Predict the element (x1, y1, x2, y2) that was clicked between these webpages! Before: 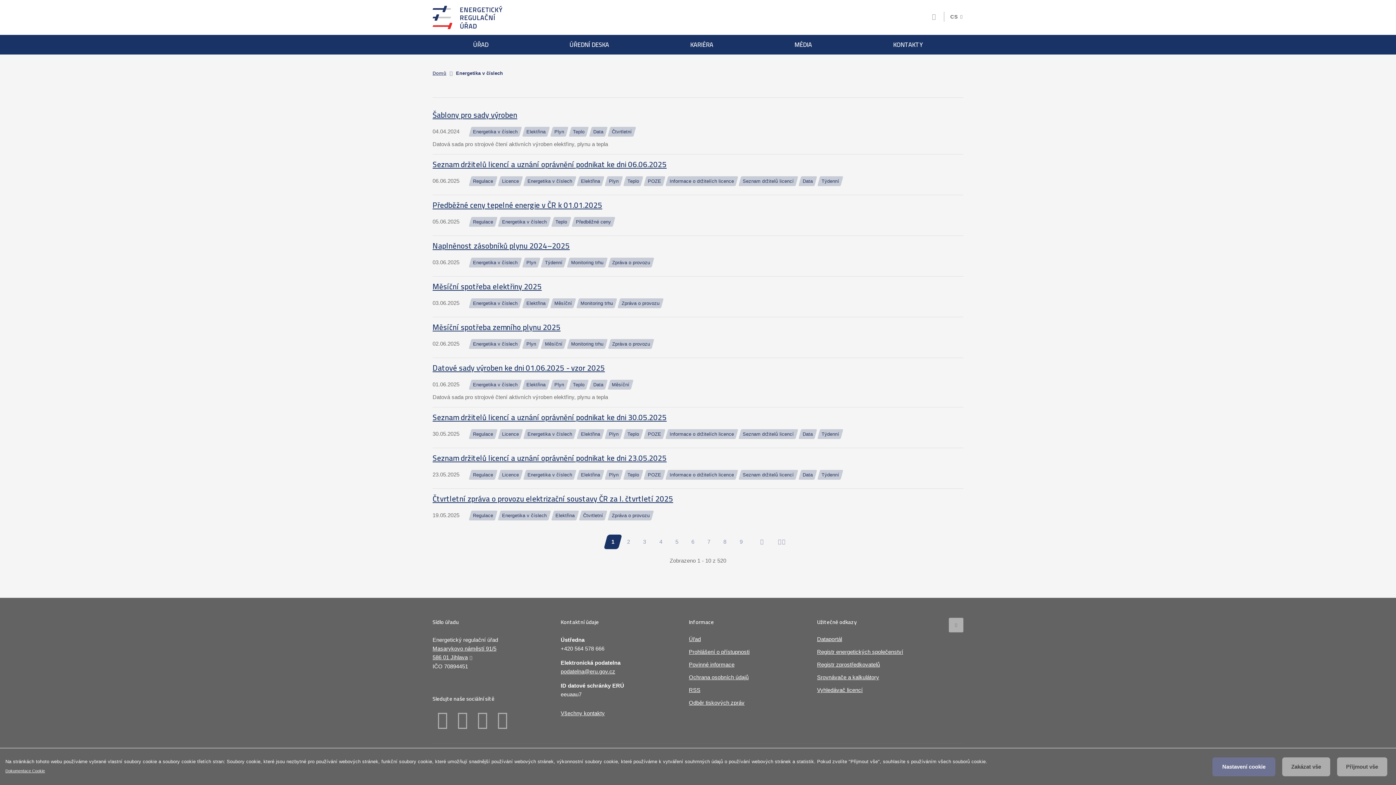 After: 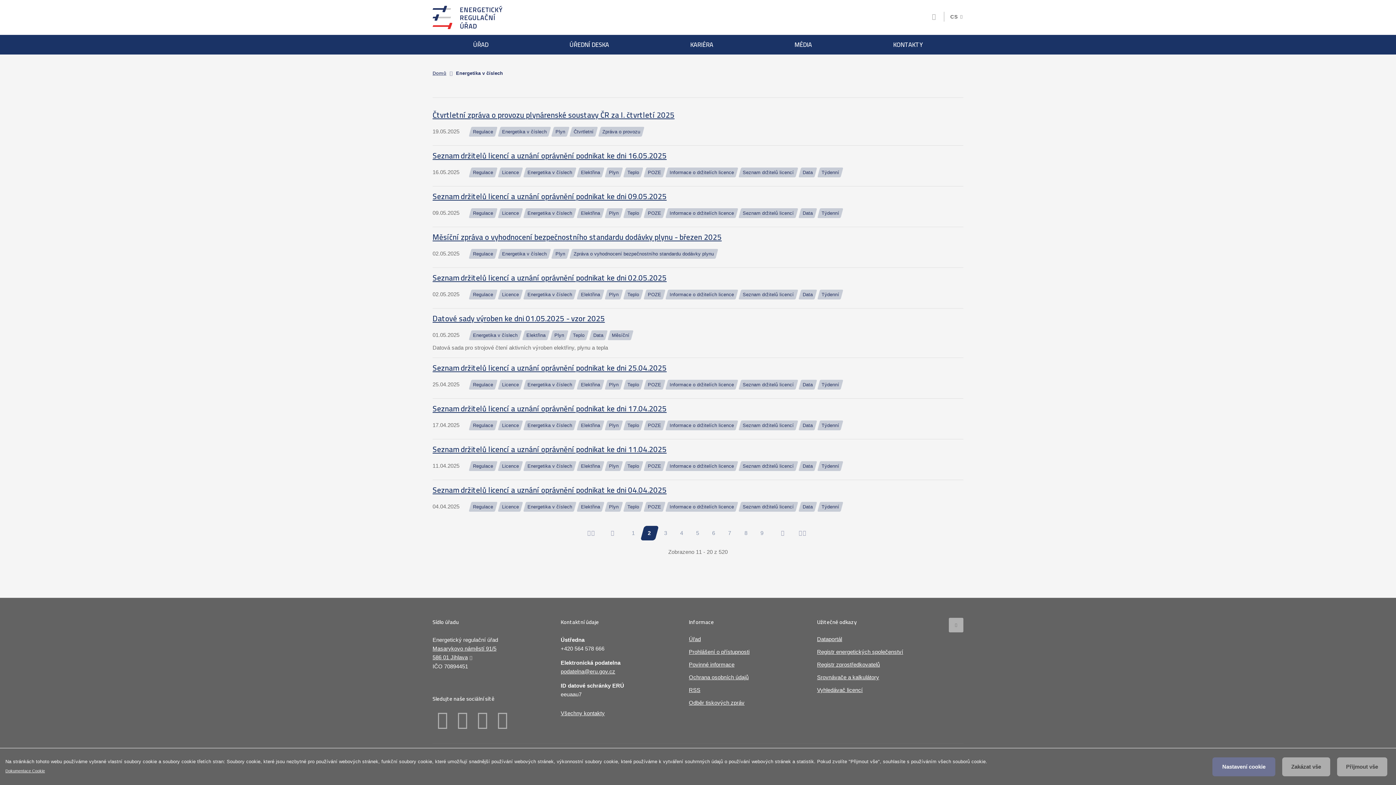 Action: label: Stránka
2 bbox: (621, 534, 636, 549)